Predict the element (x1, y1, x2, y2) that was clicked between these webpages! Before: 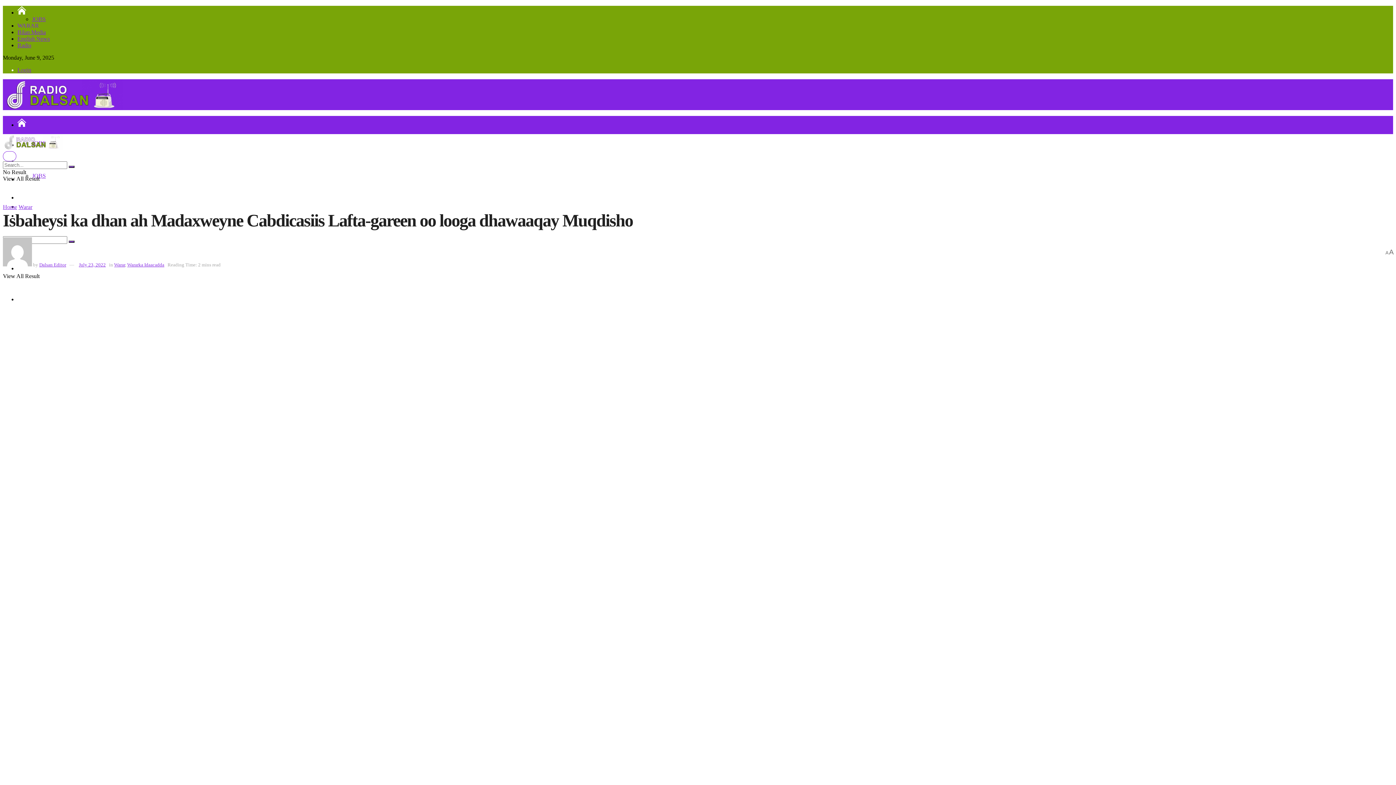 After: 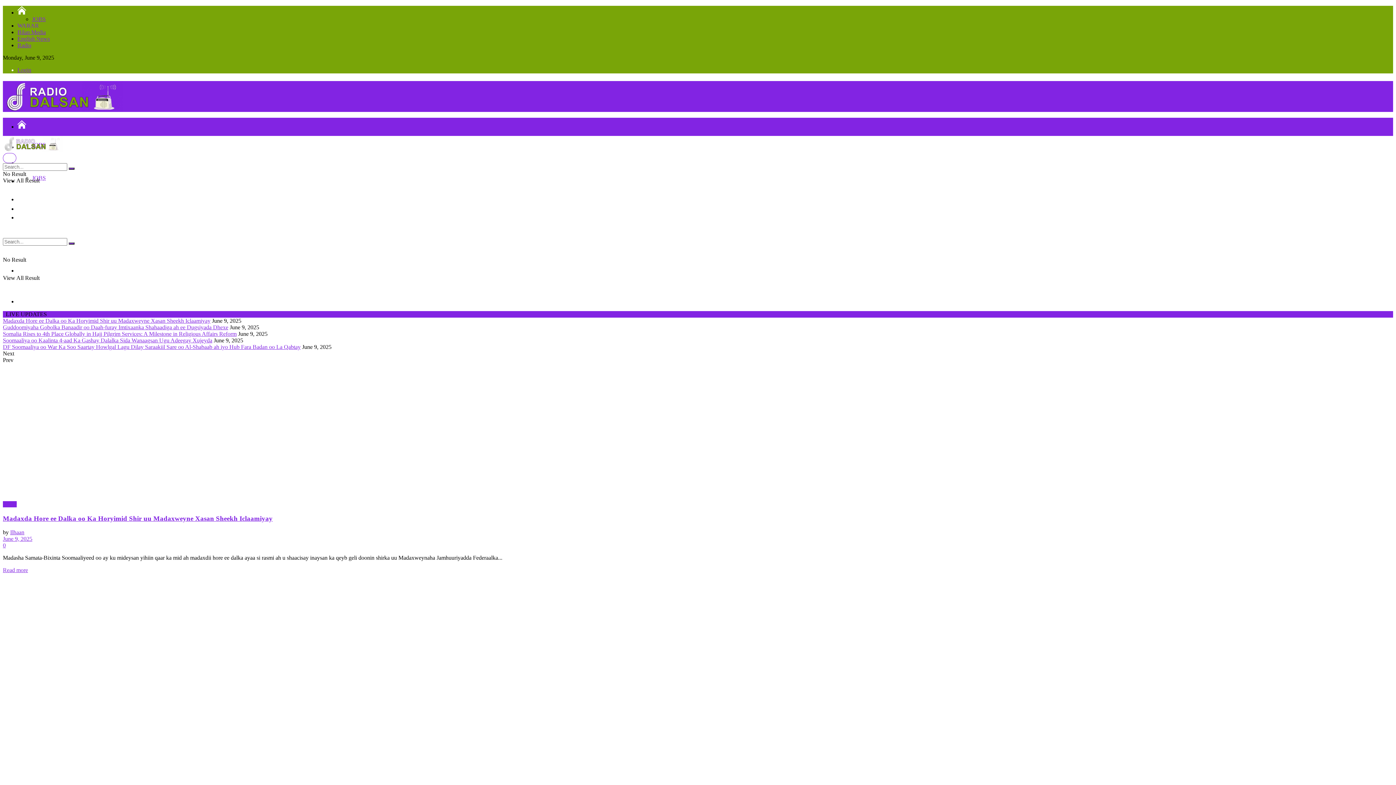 Action: label: Visit Homepage bbox: (2, 144, 62, 150)